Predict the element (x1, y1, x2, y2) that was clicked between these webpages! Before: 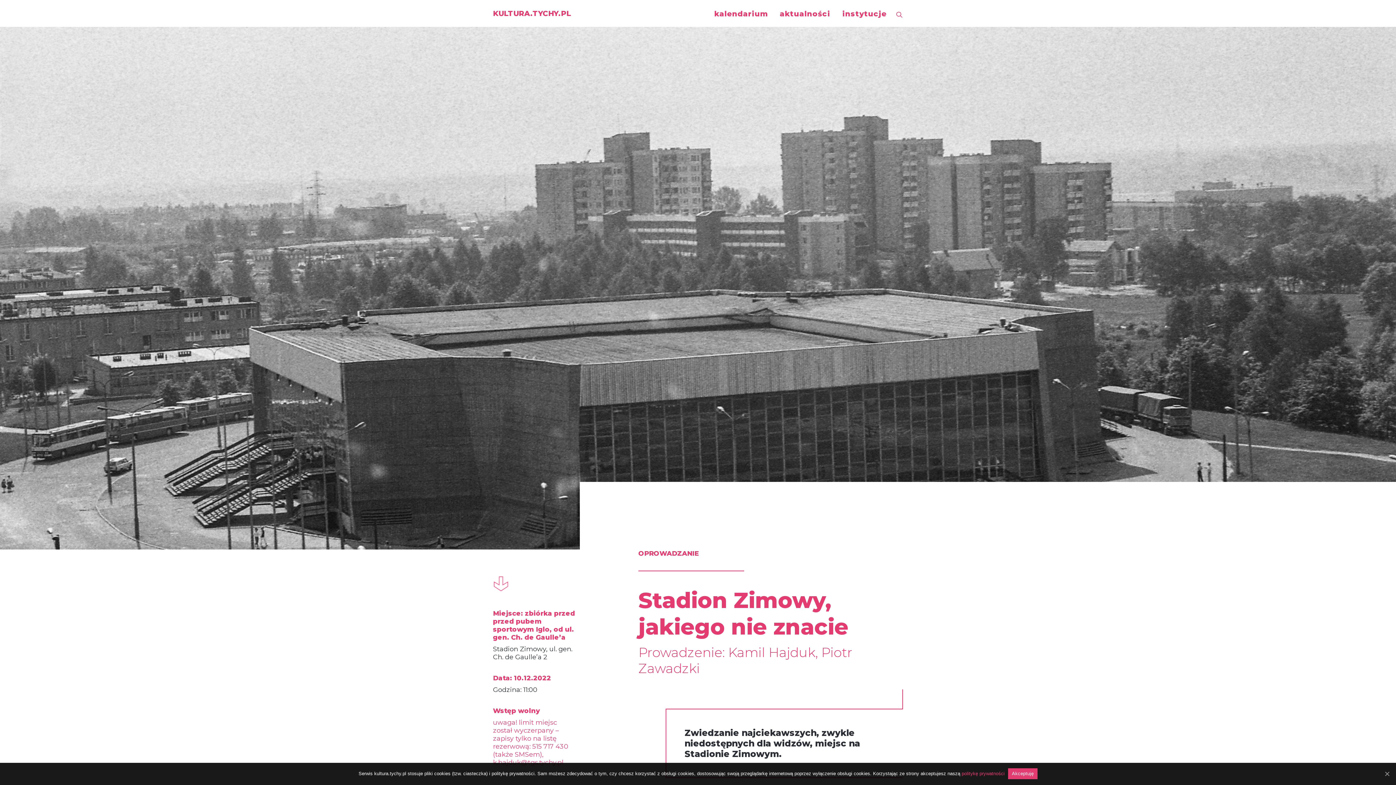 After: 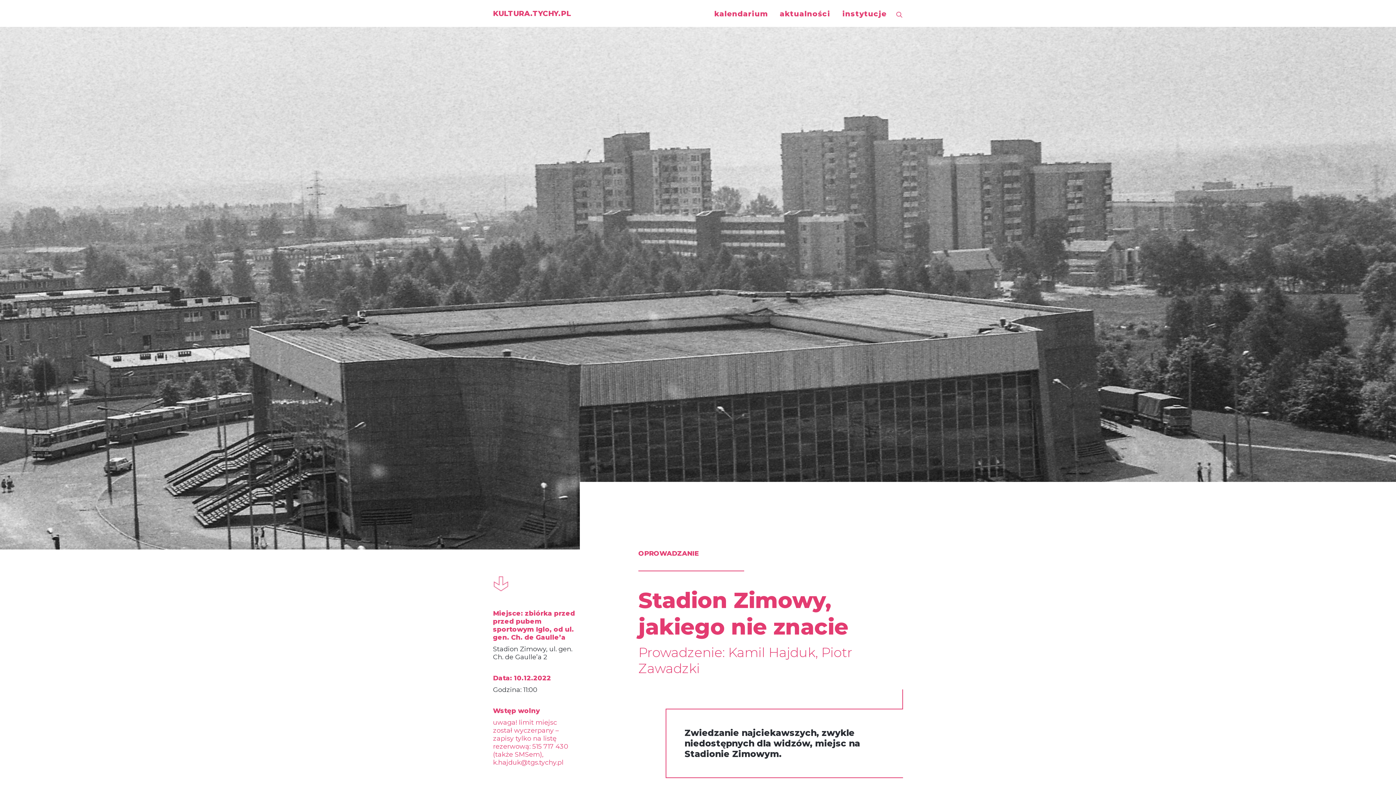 Action: label: Akceptuję bbox: (1383, 770, 1390, 777)